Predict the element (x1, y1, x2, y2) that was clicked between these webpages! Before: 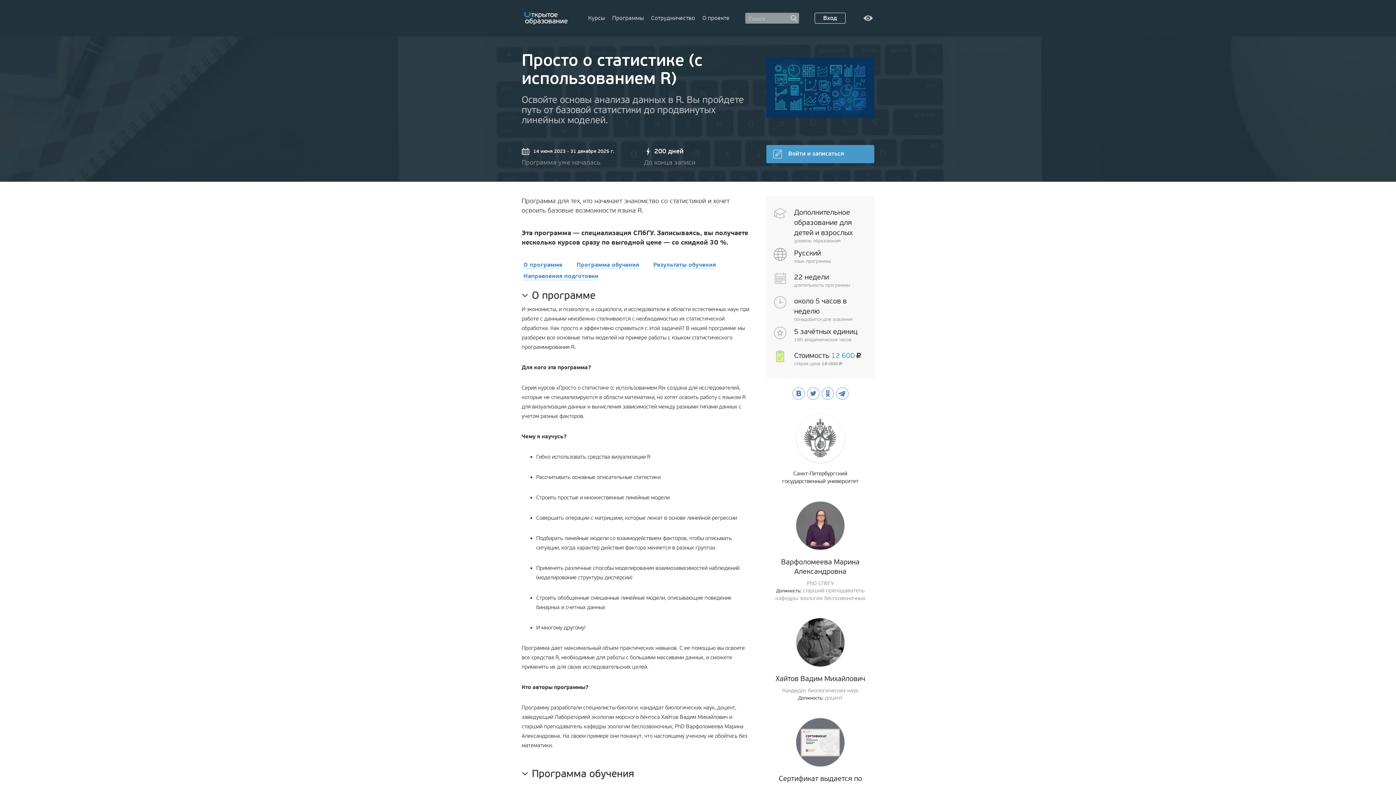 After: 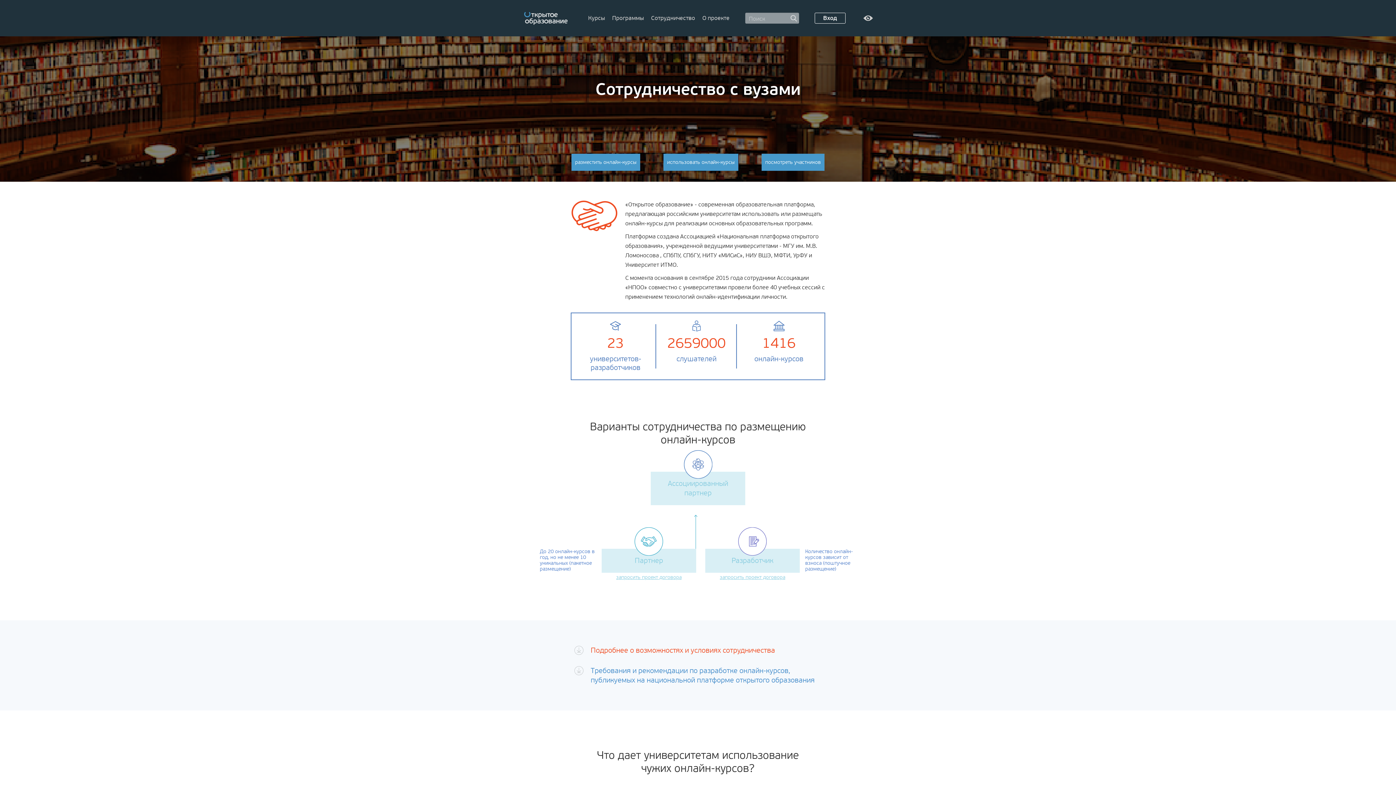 Action: bbox: (648, 14, 698, 21) label: Сотрудничество